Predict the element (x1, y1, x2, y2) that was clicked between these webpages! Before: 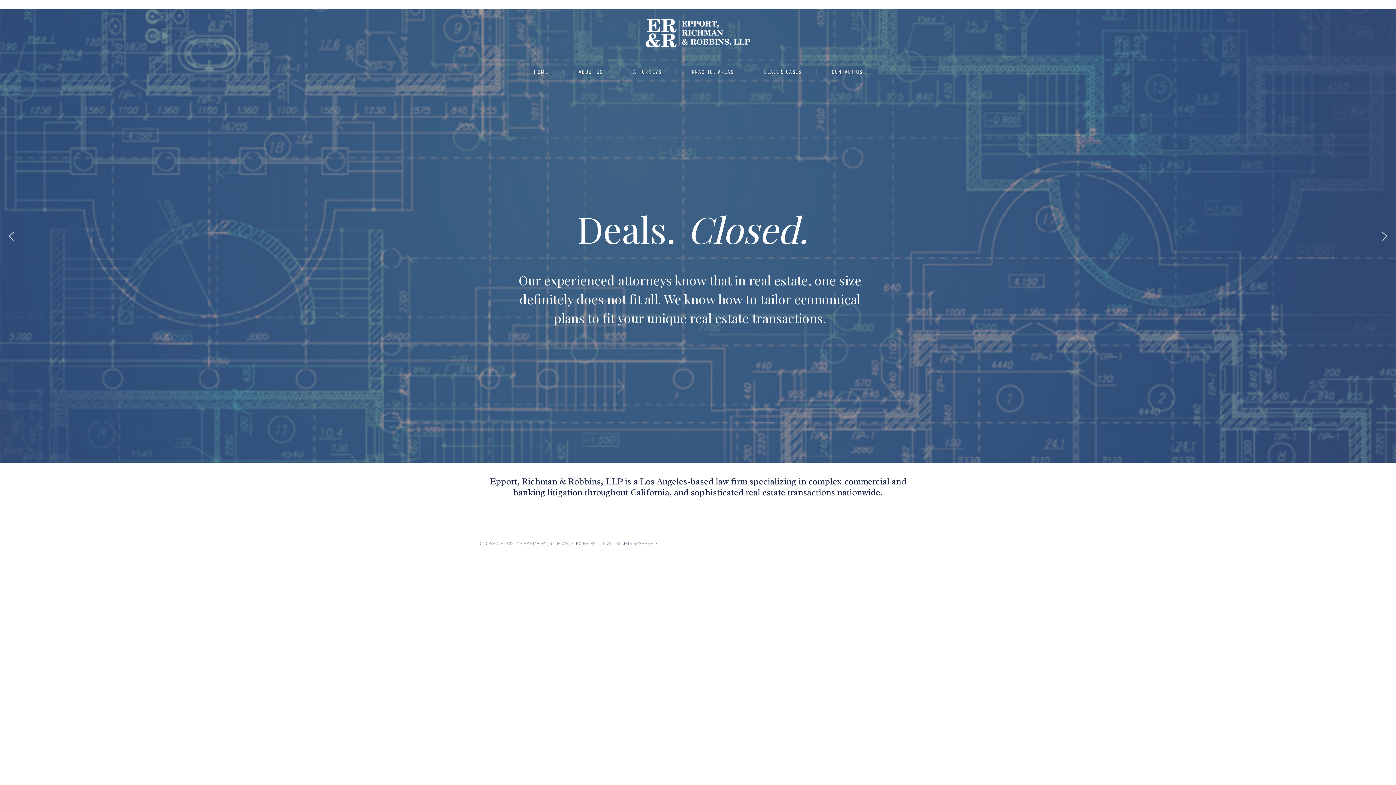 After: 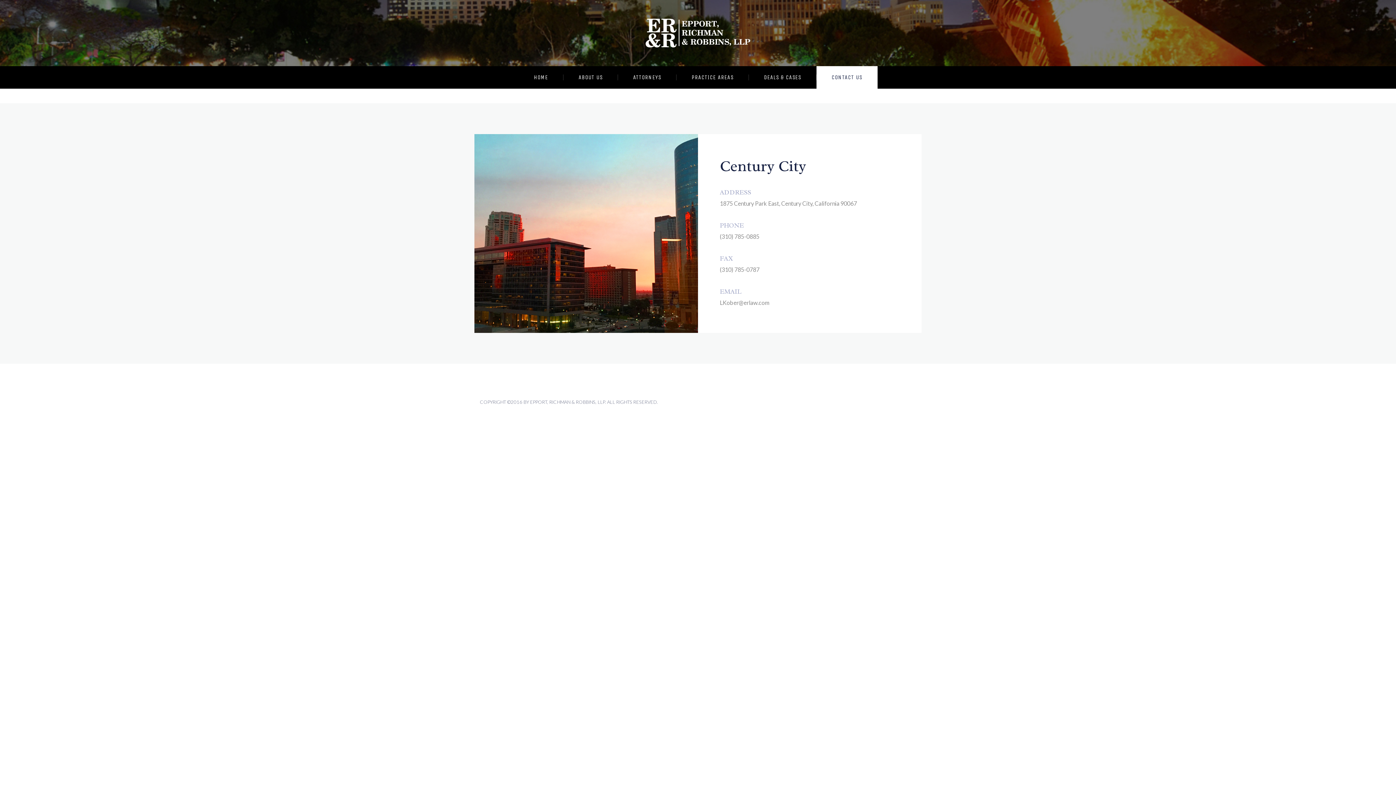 Action: label: CONTACT US bbox: (816, 60, 877, 83)